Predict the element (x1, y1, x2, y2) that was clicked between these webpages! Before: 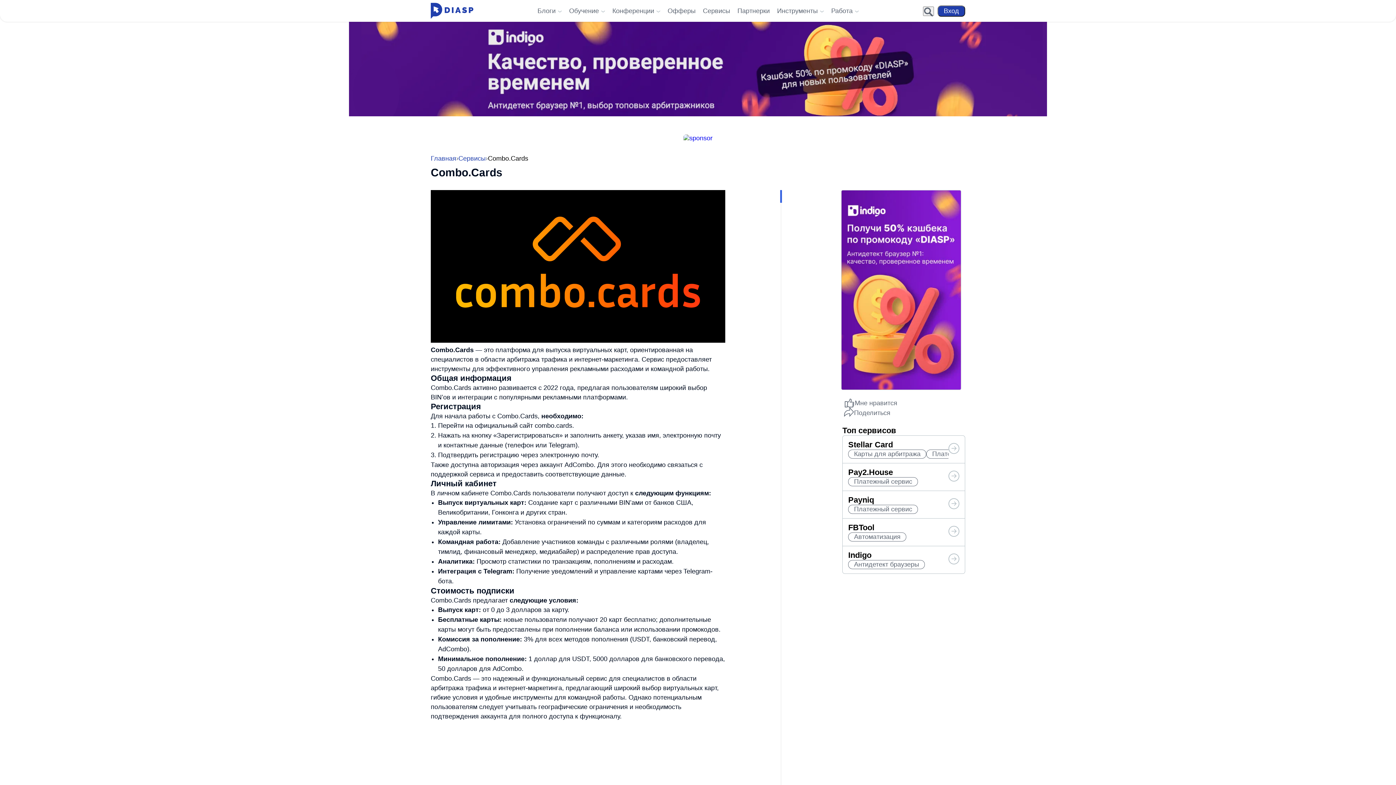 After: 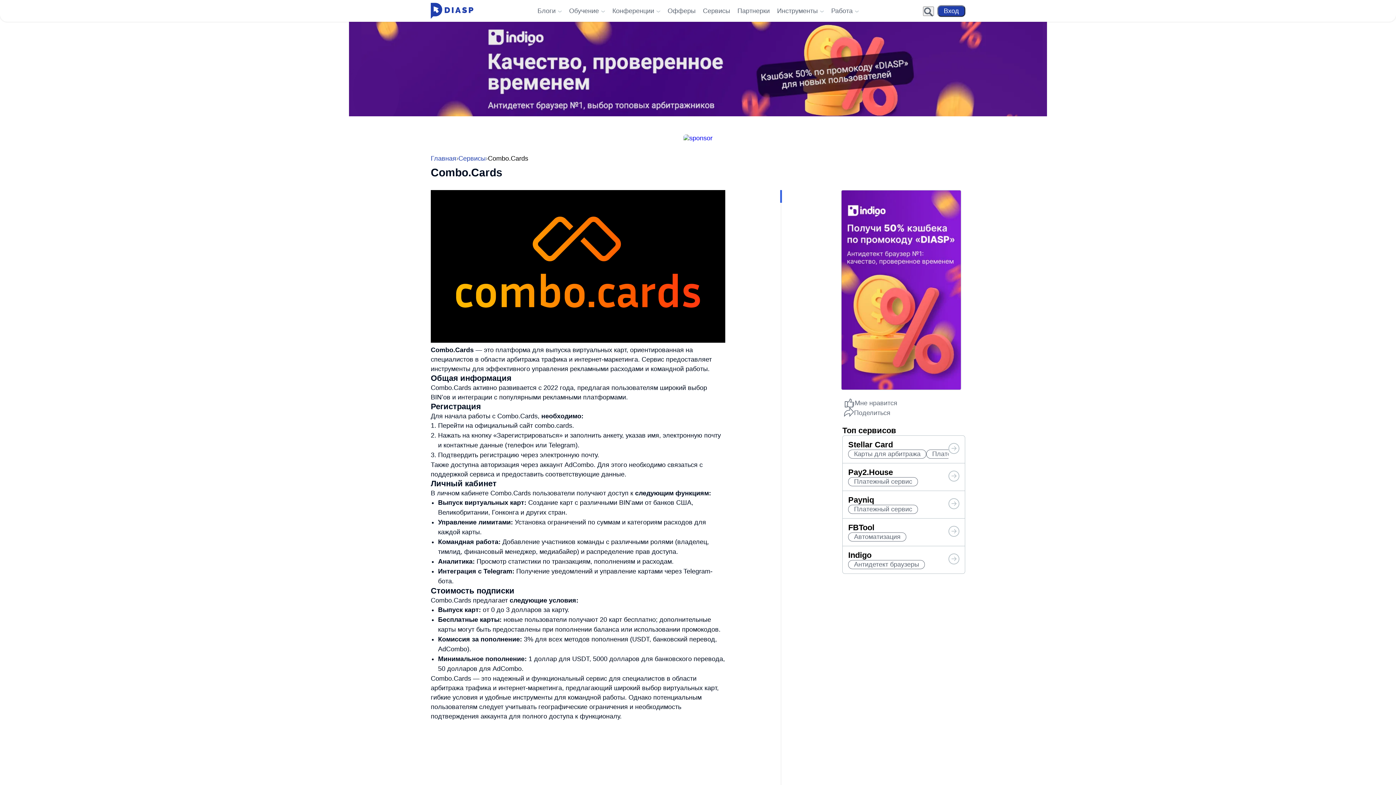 Action: label: Вход bbox: (937, 5, 965, 16)